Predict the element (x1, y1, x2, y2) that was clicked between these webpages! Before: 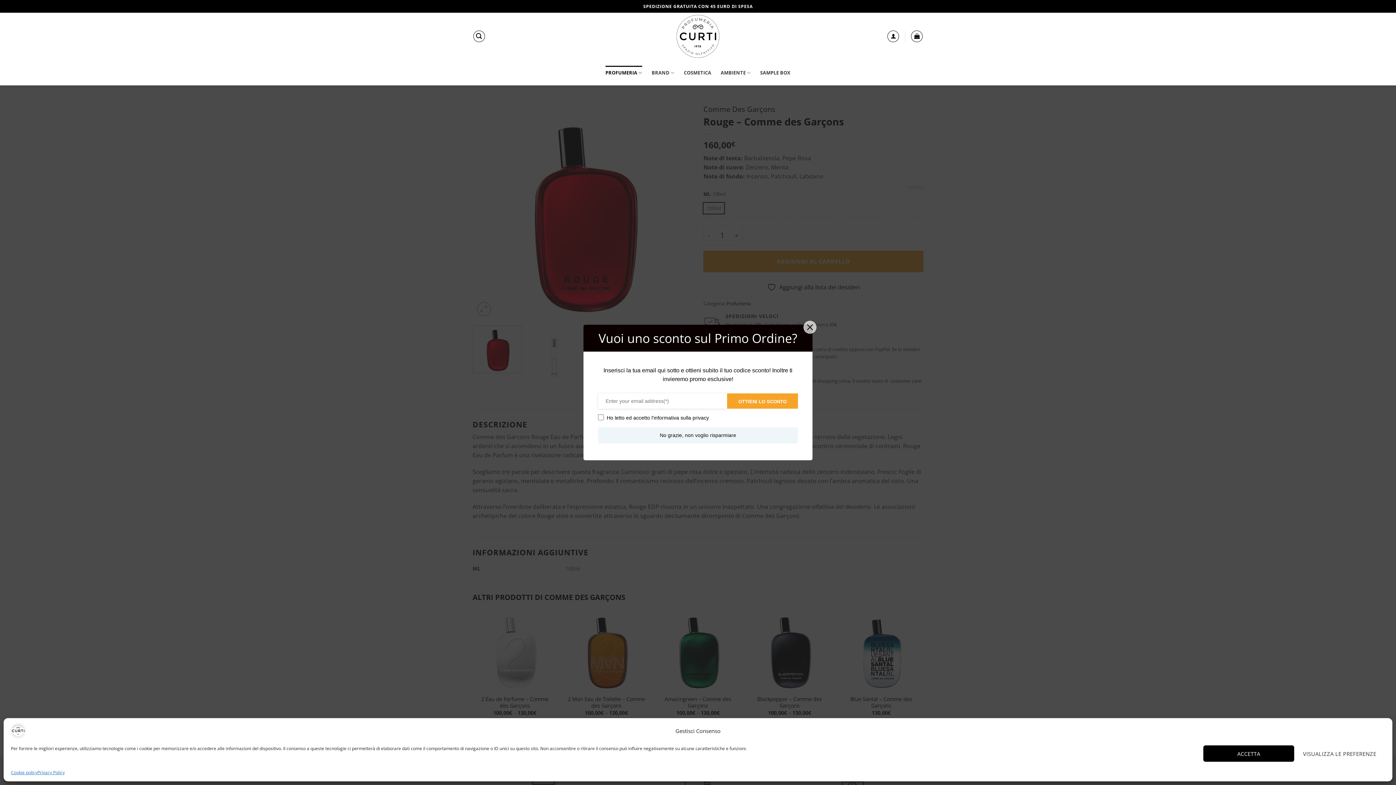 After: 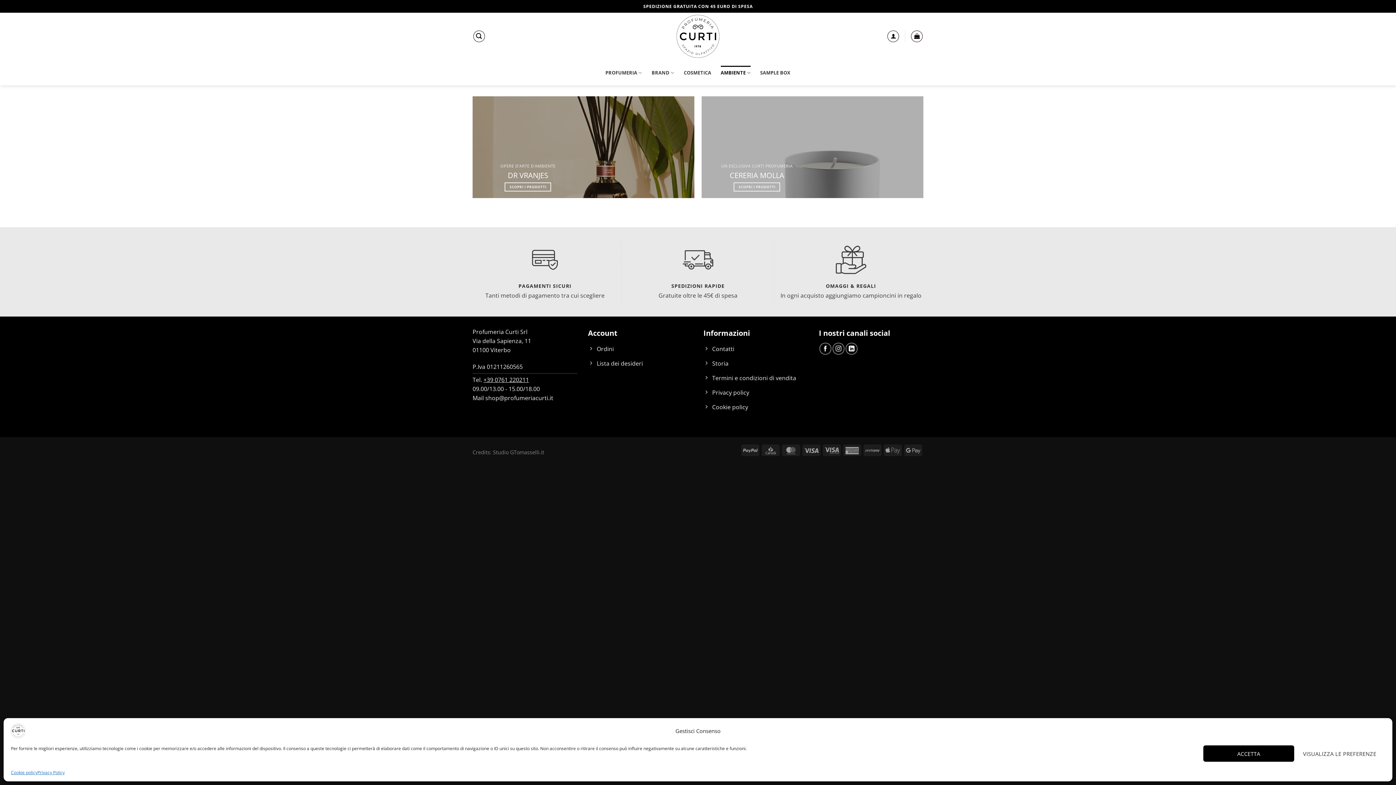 Action: bbox: (720, 65, 750, 79) label: AMBIENTE